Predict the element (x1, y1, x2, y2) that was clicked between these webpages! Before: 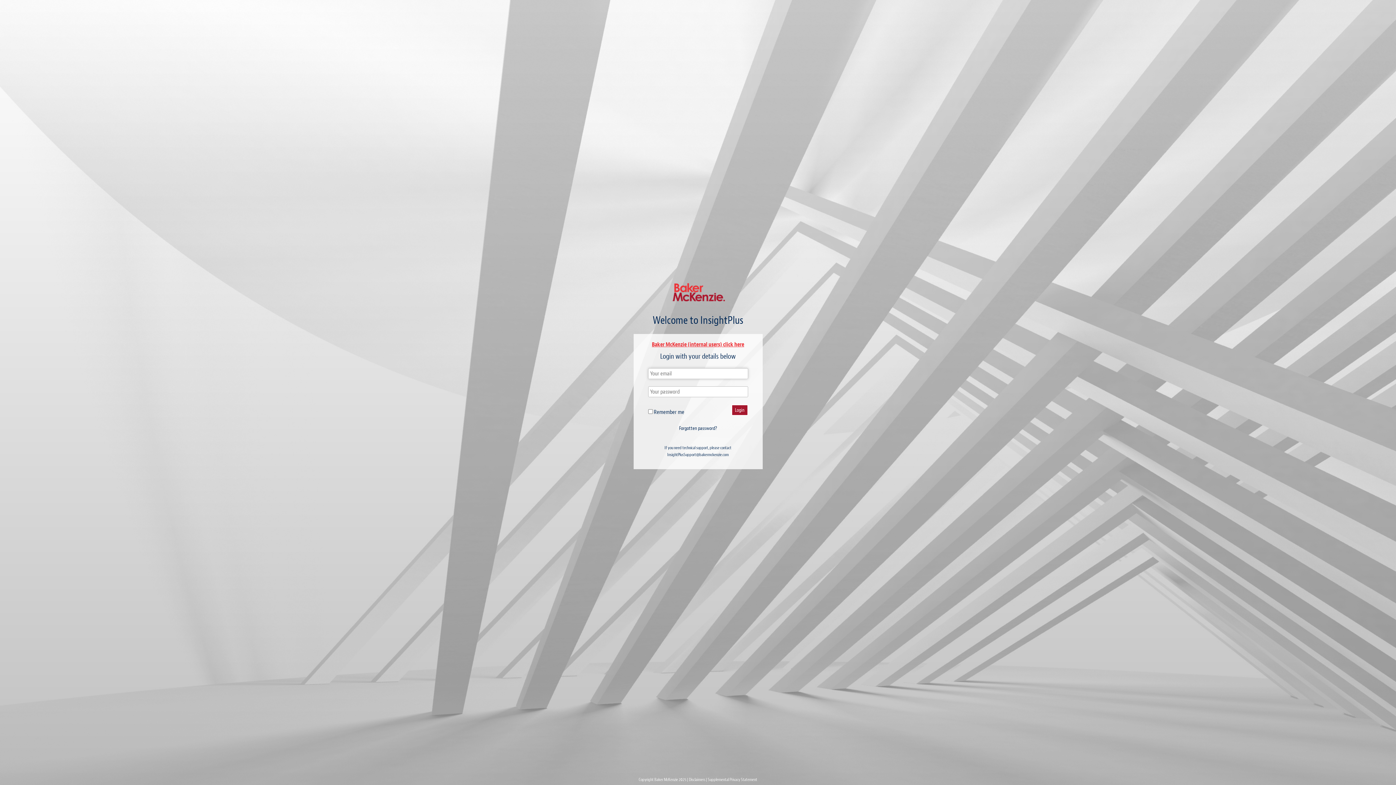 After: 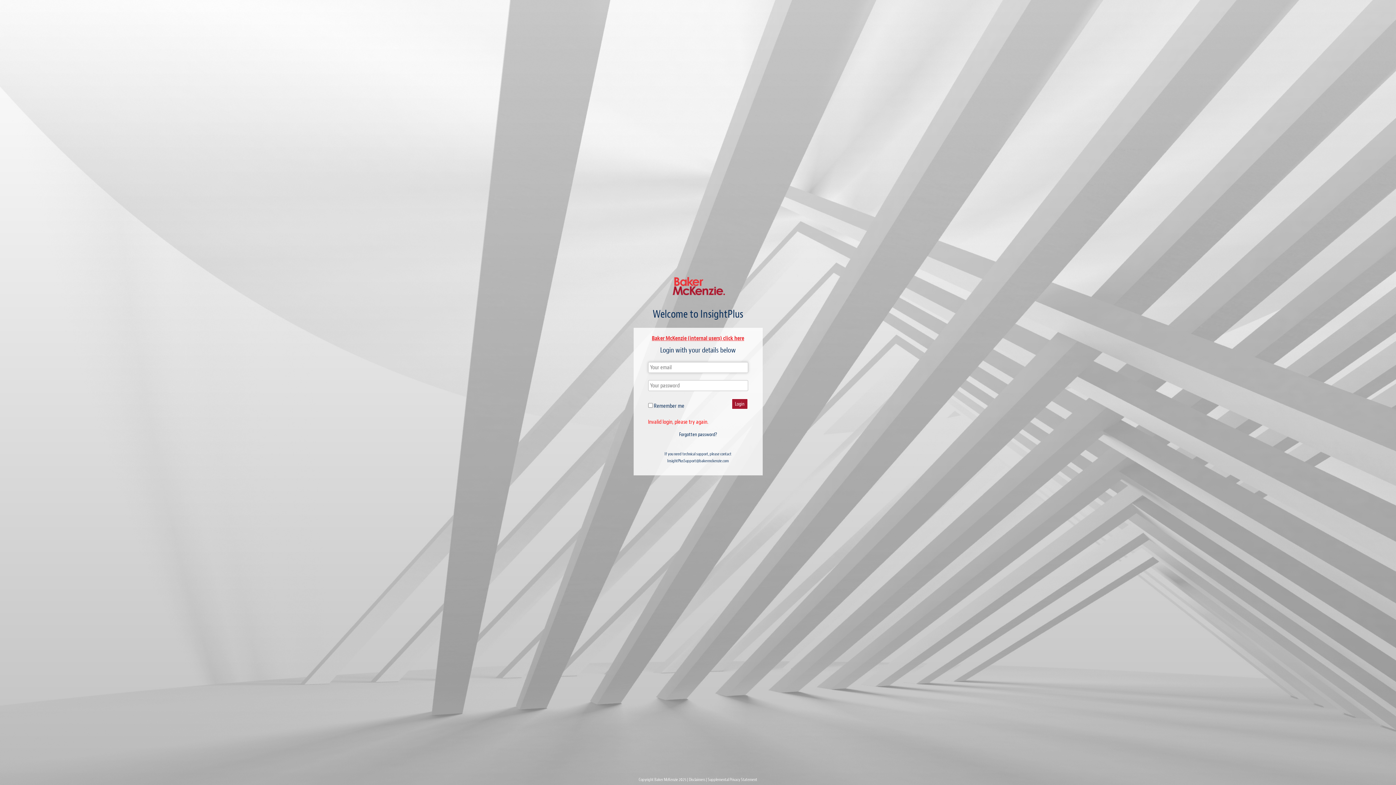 Action: label: Login bbox: (731, 404, 748, 416)